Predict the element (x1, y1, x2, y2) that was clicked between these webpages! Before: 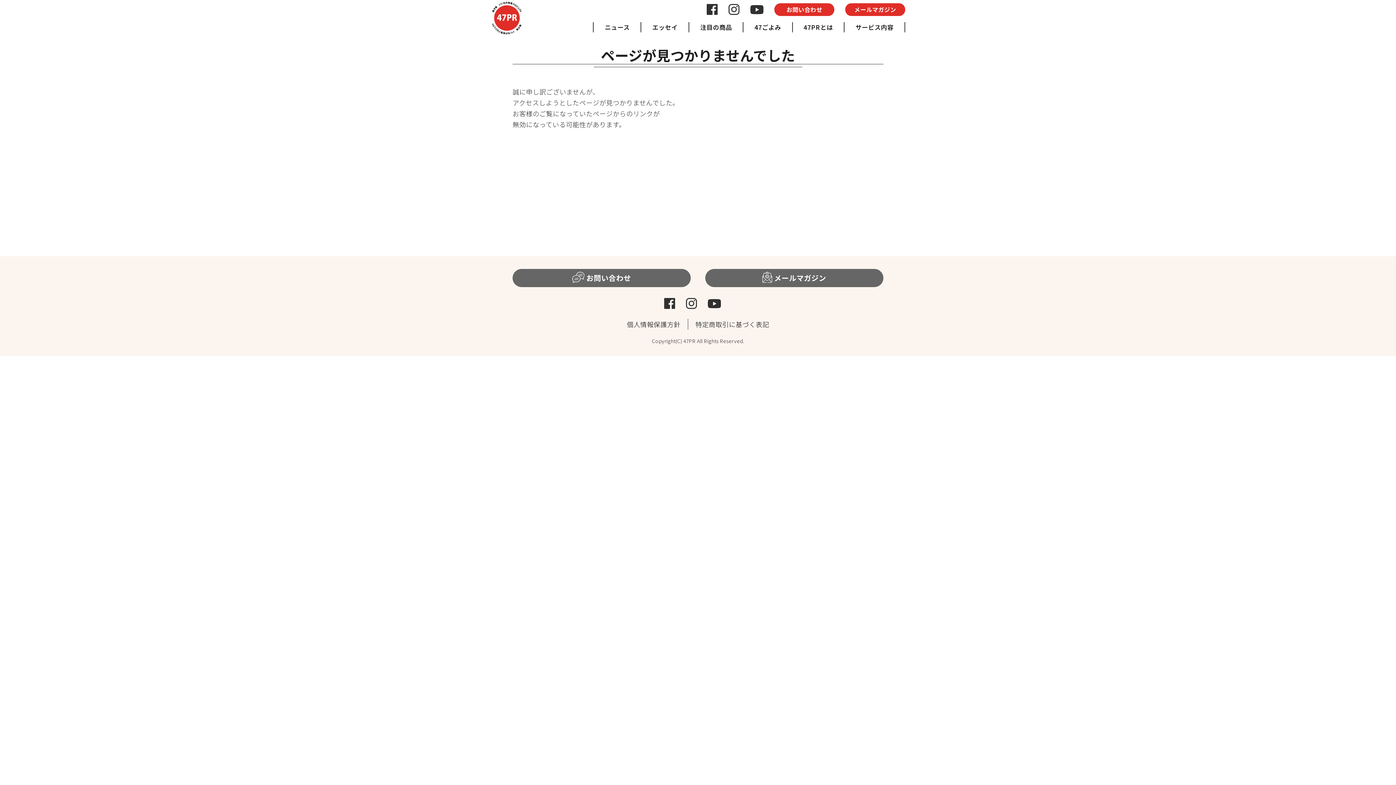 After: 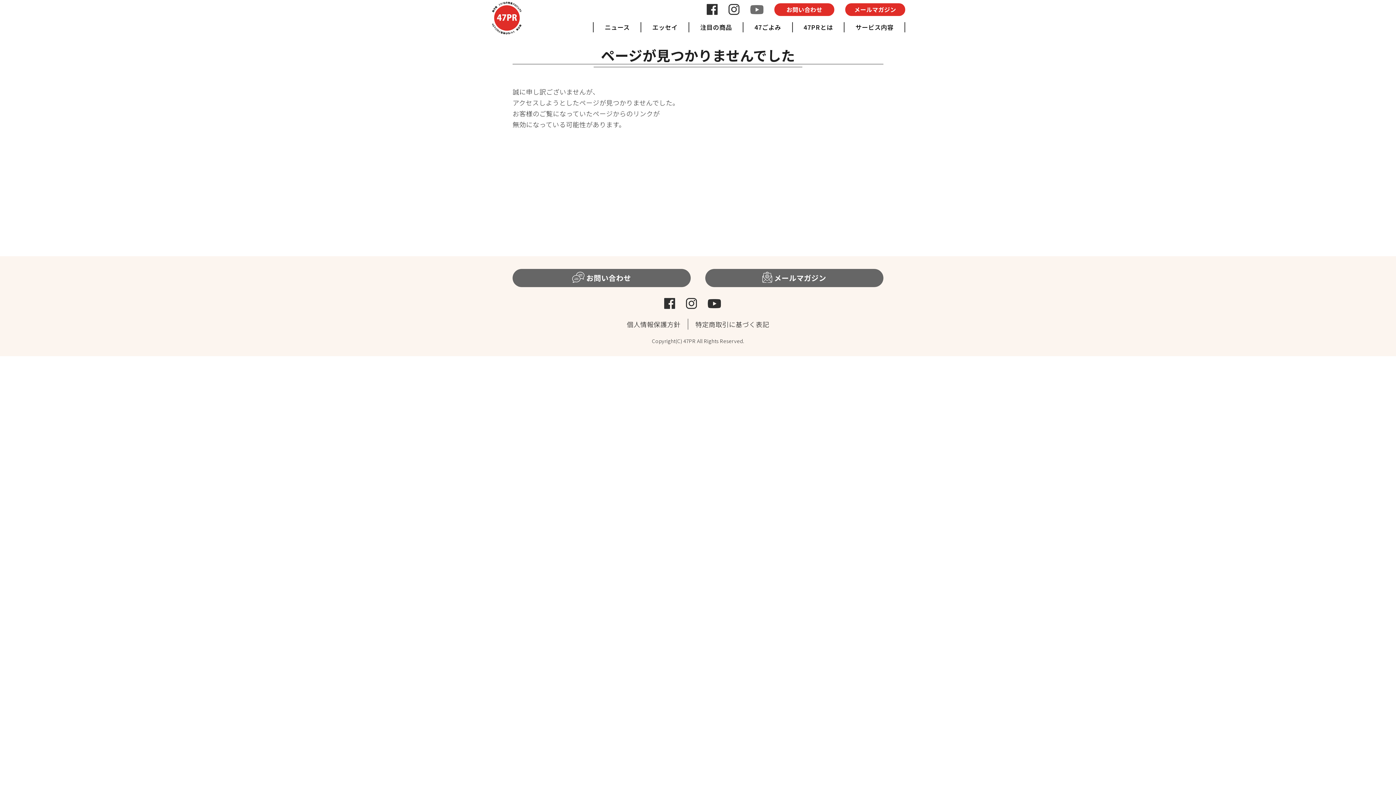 Action: bbox: (750, 6, 763, 15)